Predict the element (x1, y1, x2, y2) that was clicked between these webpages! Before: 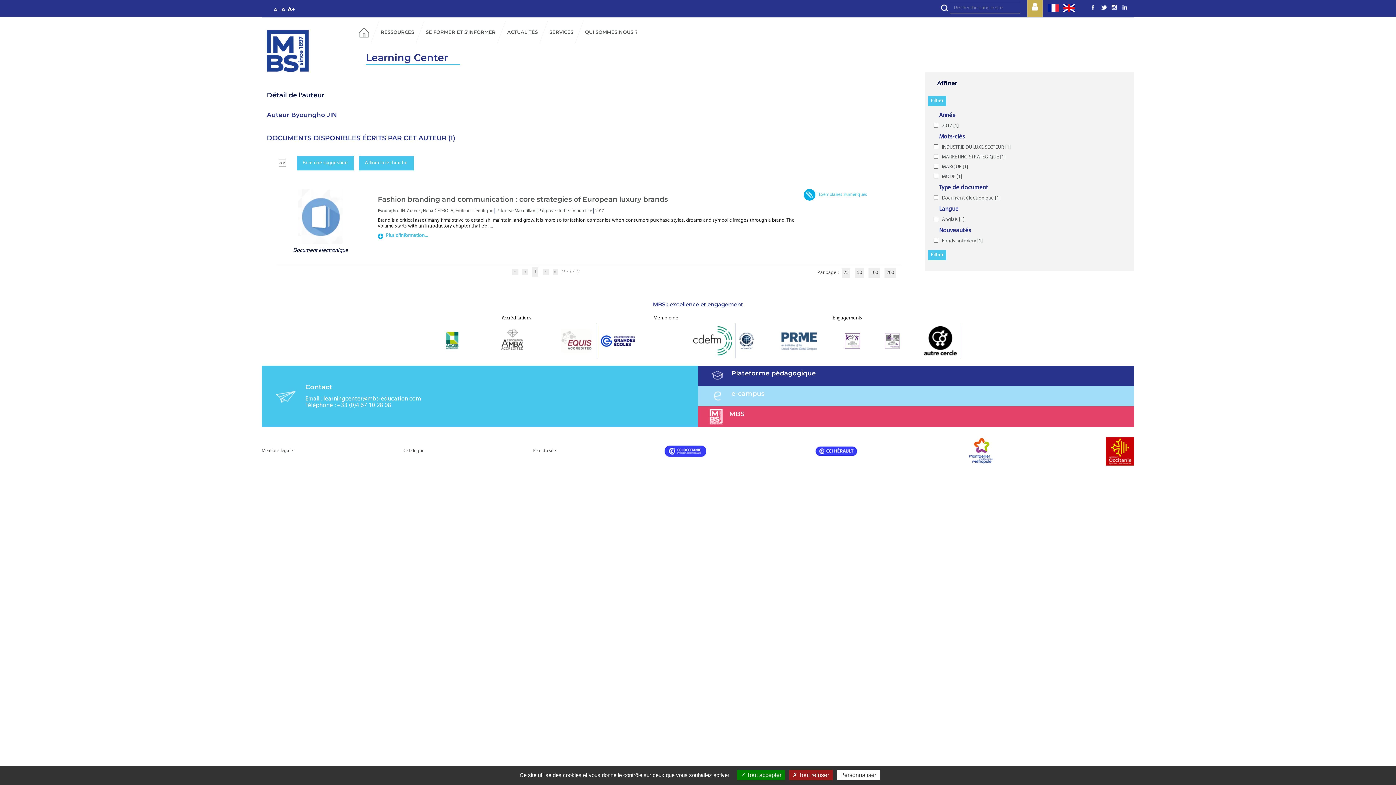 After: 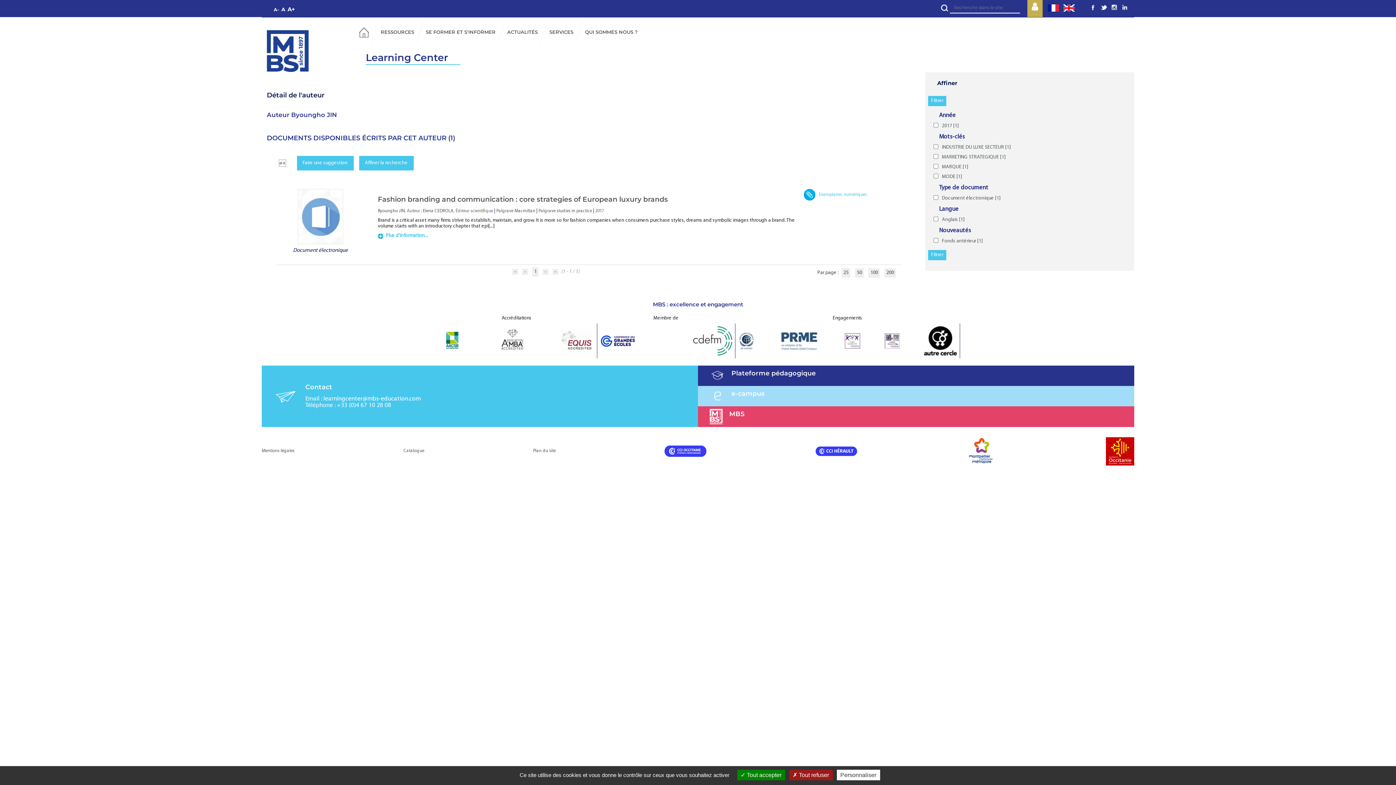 Action: label: MBS bbox: (698, 406, 1134, 427)